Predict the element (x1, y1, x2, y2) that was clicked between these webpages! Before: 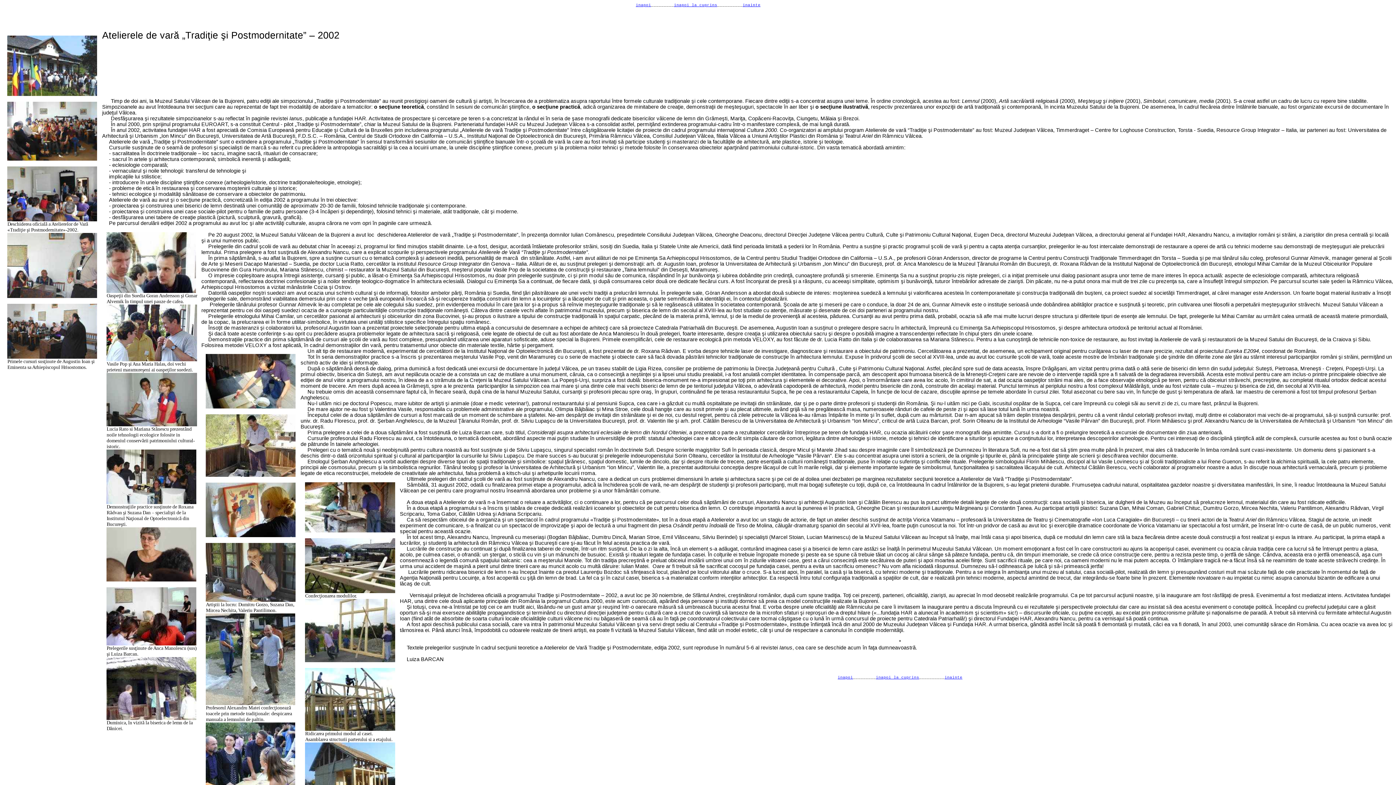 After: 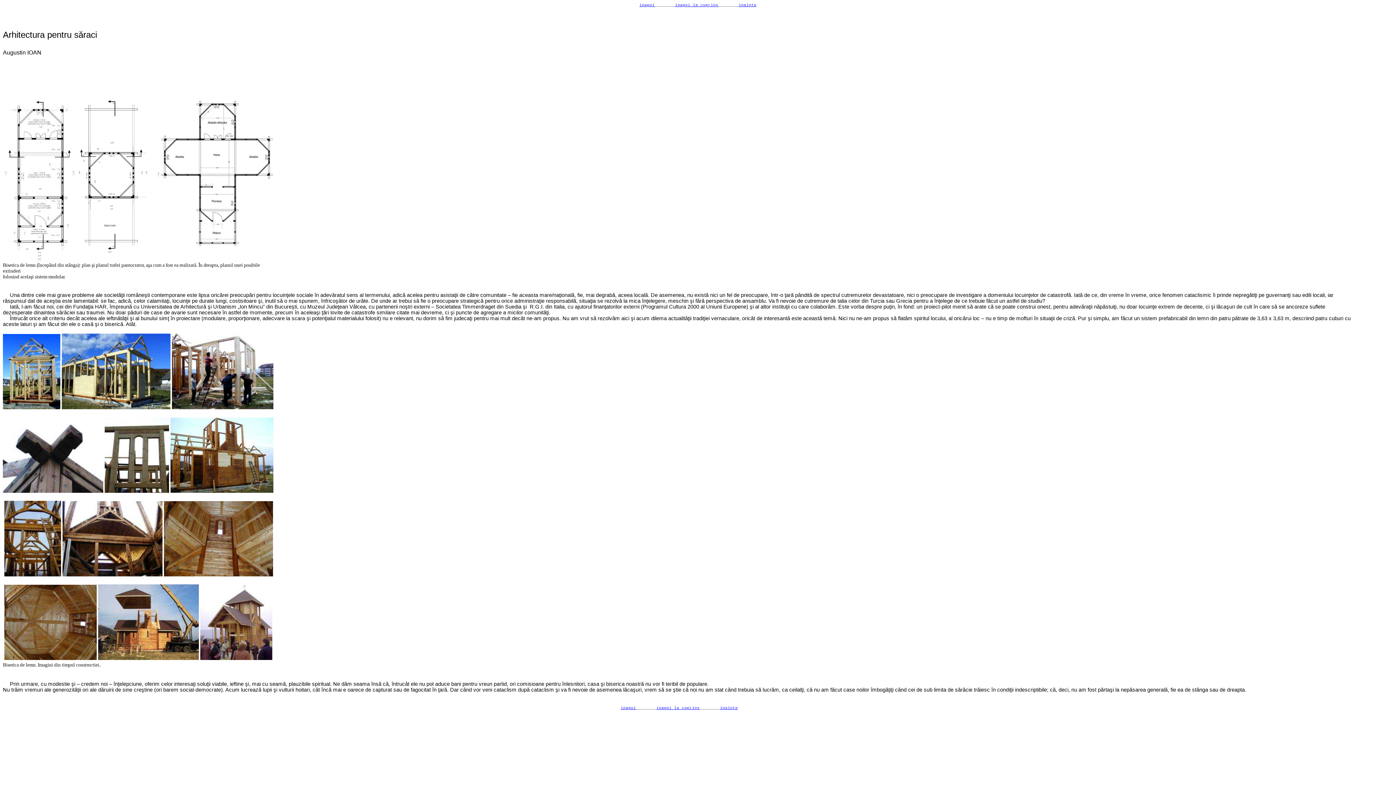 Action: bbox: (742, 2, 760, 7) label: inainte